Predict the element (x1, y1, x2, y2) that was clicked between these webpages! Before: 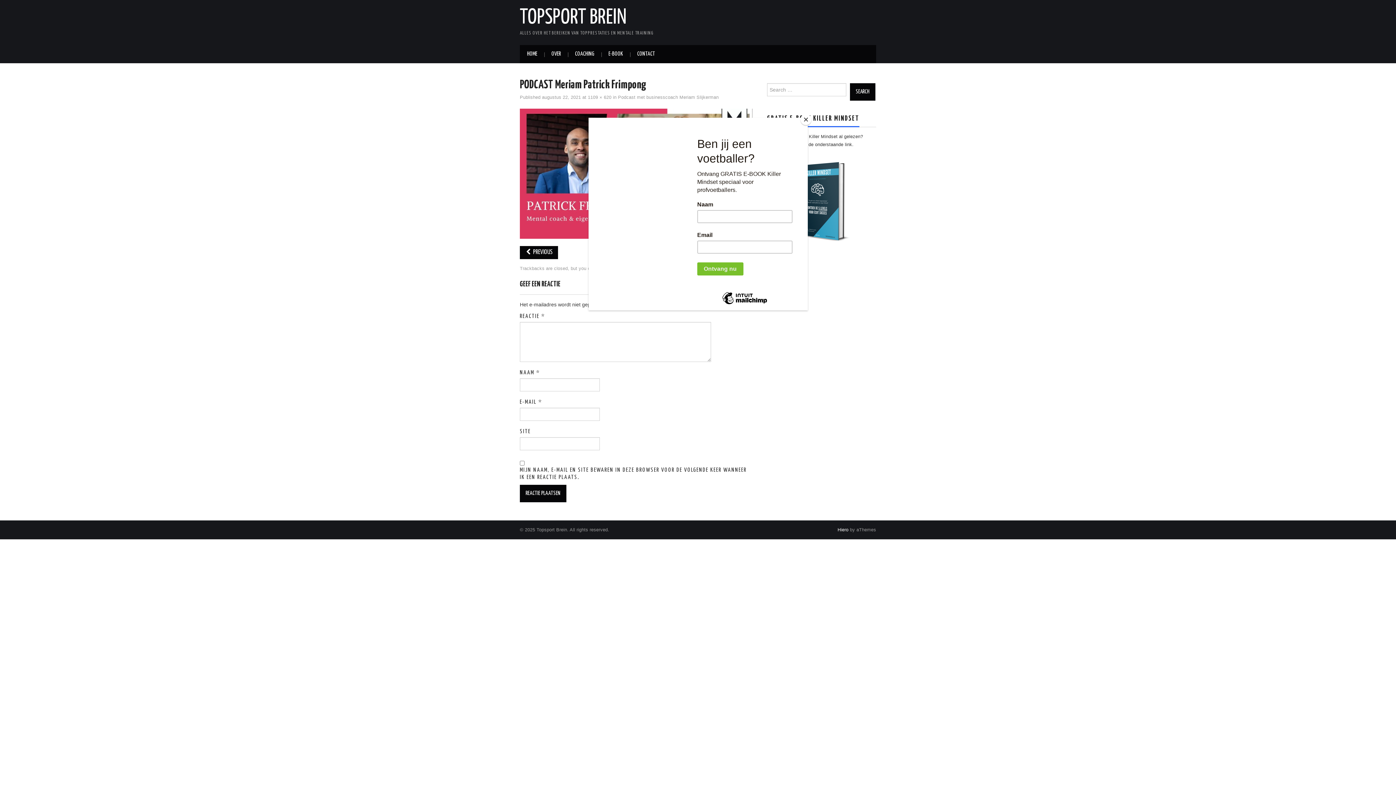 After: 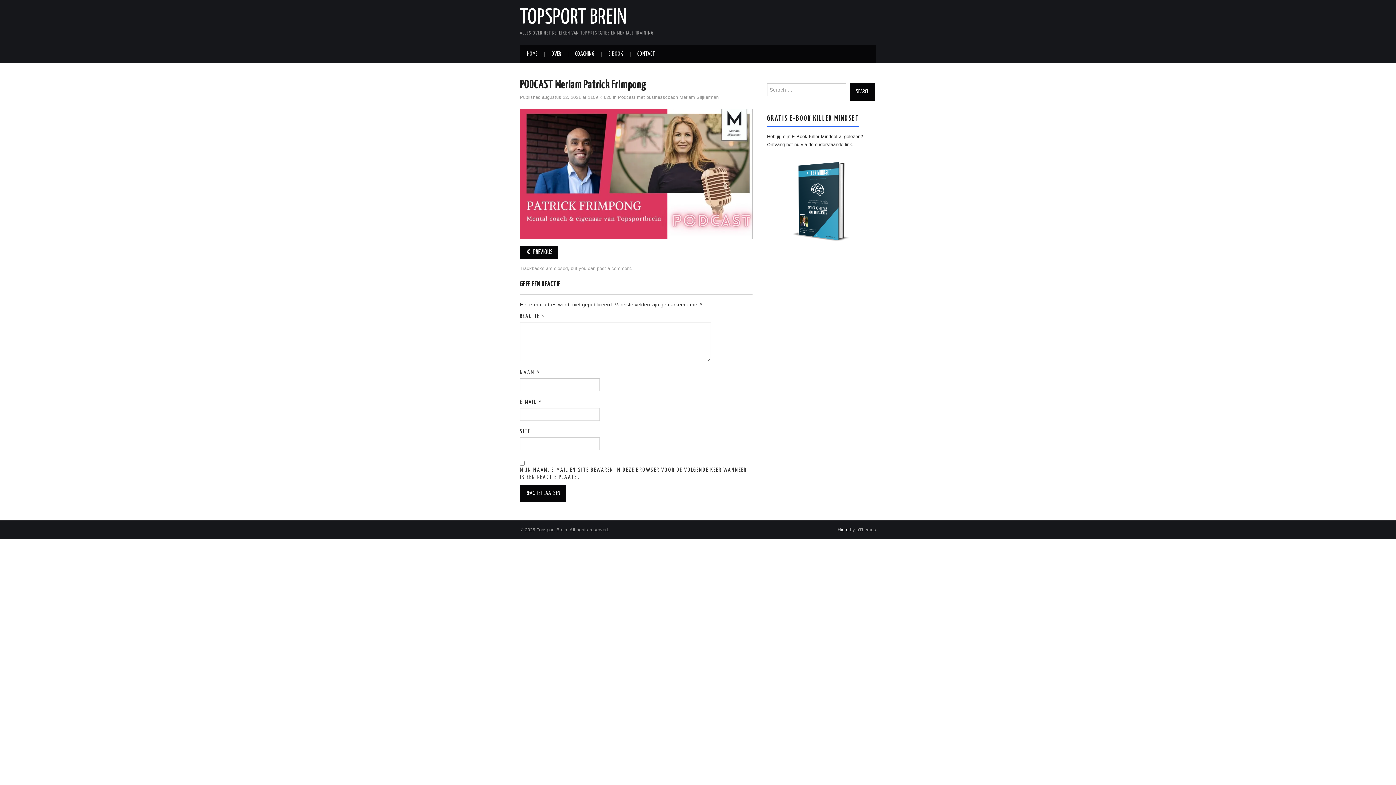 Action: label: Close bbox: (800, 114, 811, 125)